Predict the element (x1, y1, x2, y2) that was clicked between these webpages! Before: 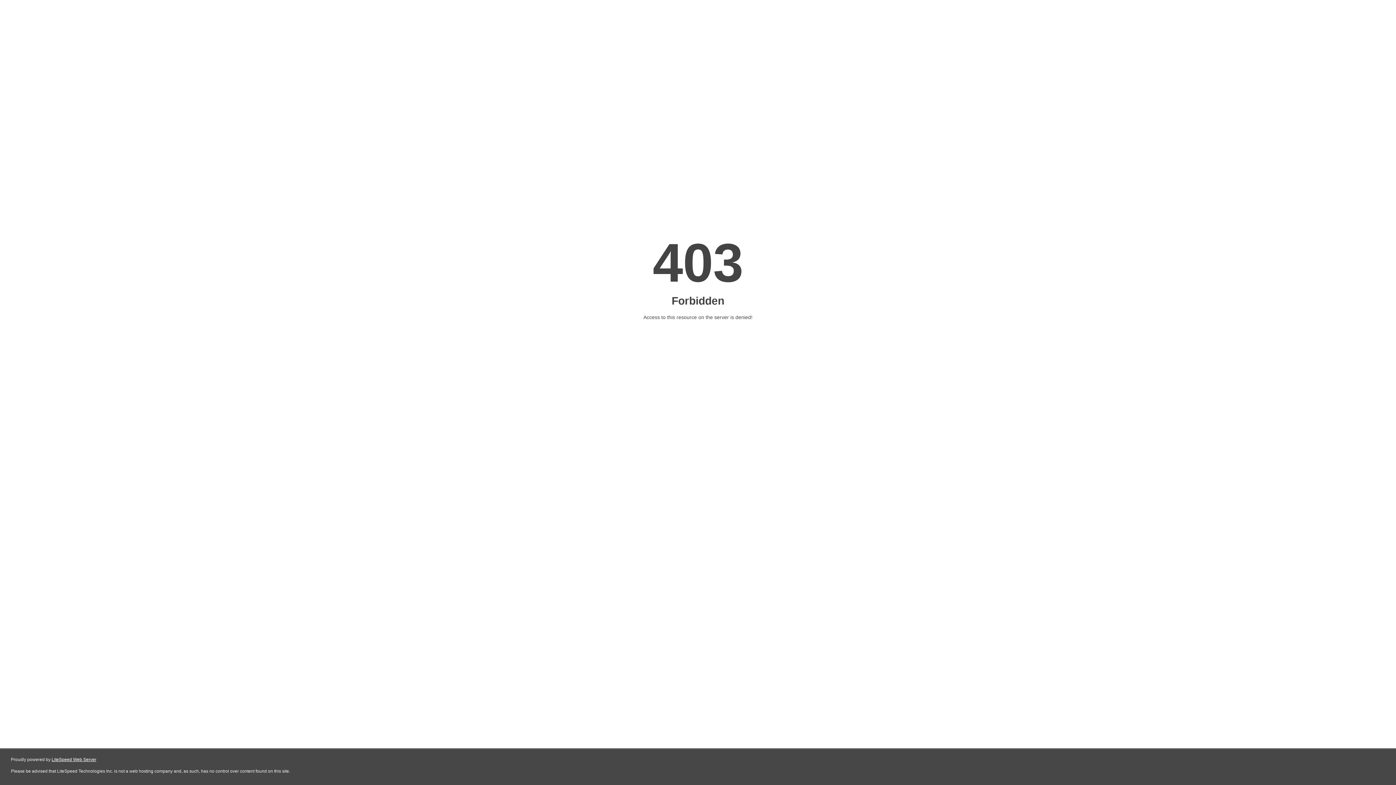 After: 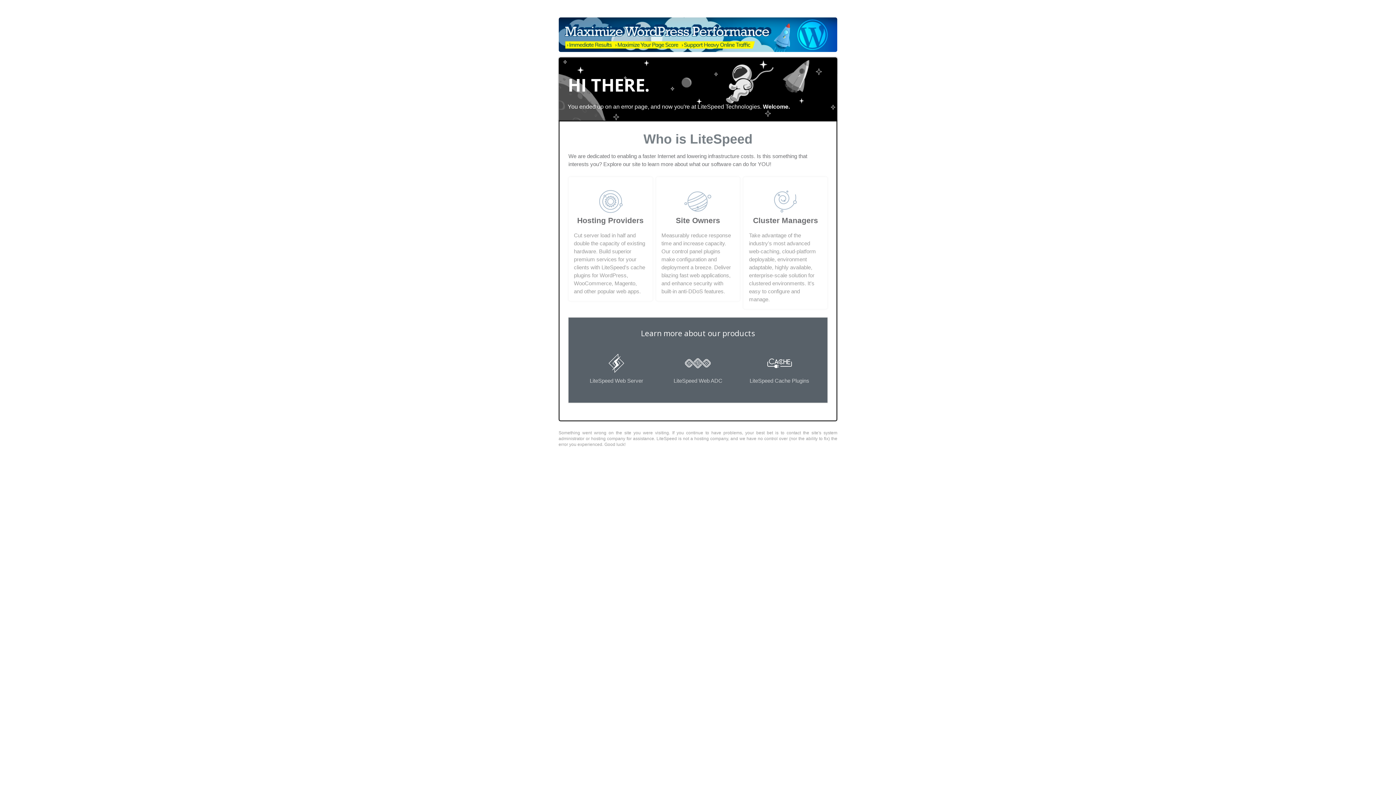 Action: bbox: (51, 757, 96, 762) label: LiteSpeed Web Server